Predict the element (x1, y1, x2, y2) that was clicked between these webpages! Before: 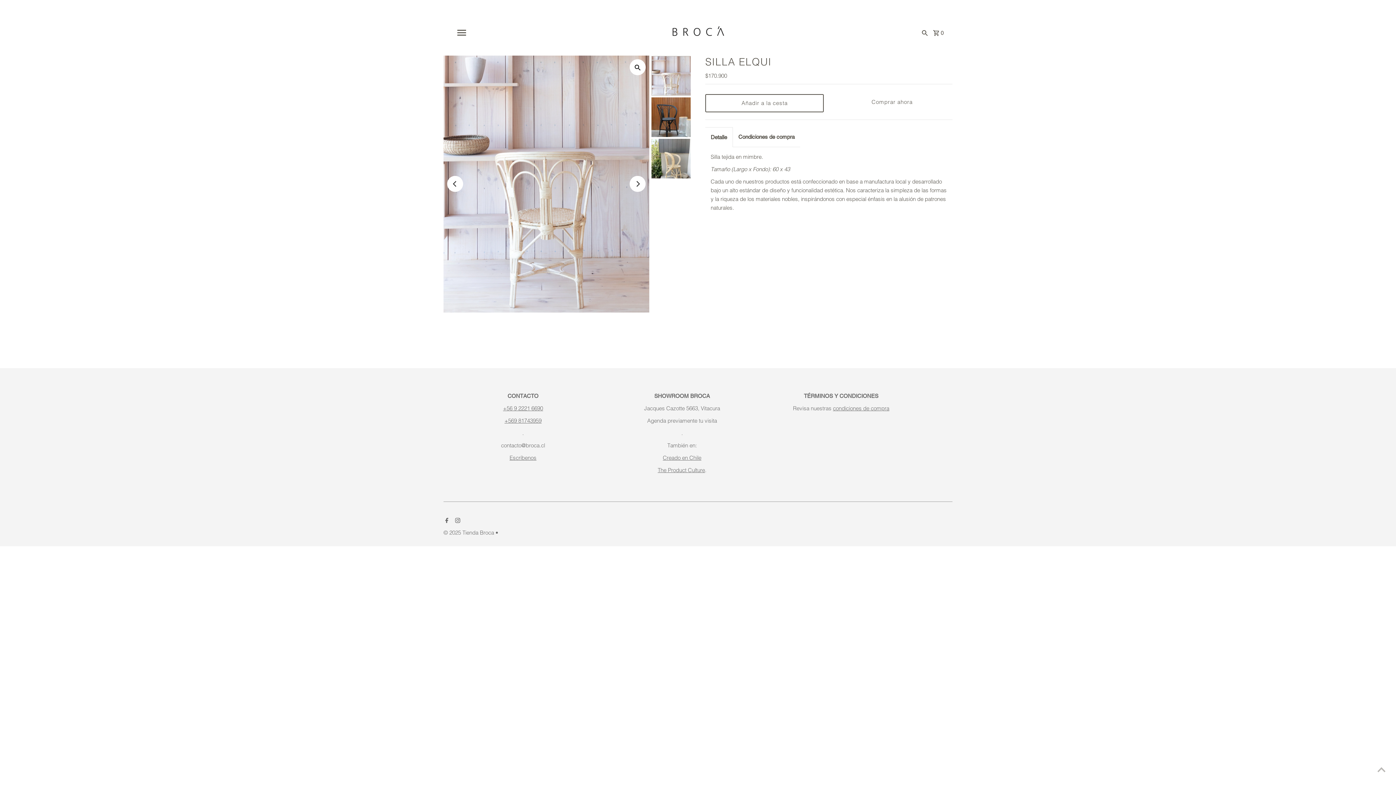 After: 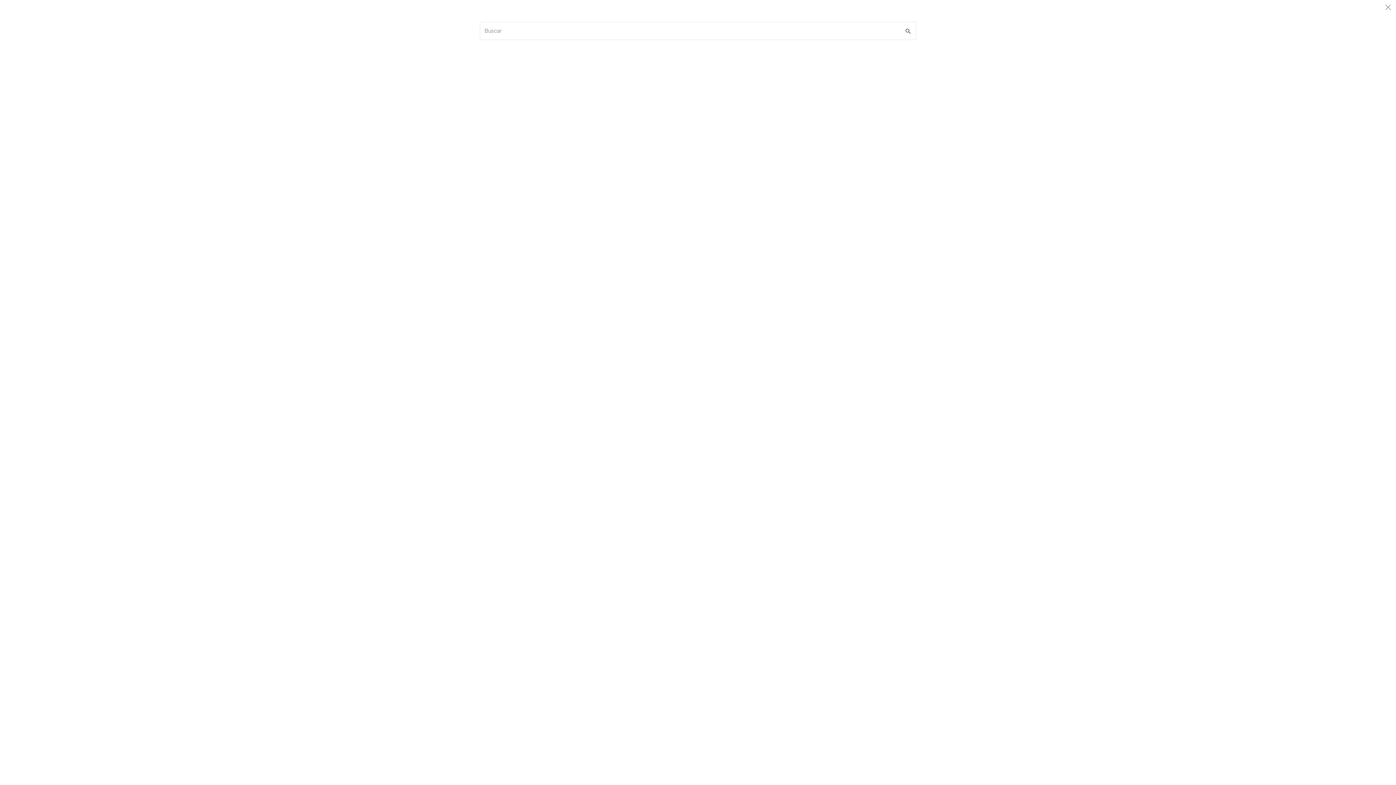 Action: bbox: (920, 21, 929, 43) label: Buscar